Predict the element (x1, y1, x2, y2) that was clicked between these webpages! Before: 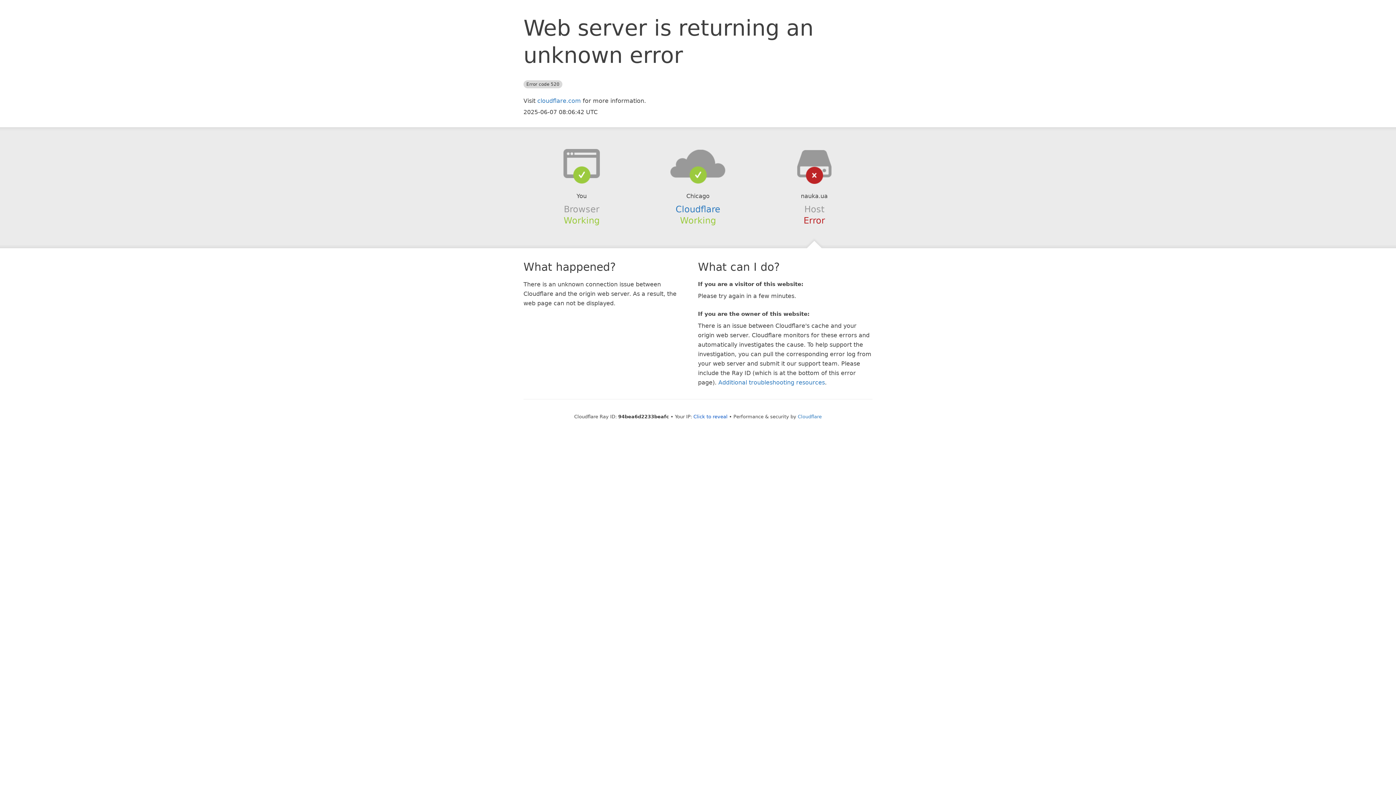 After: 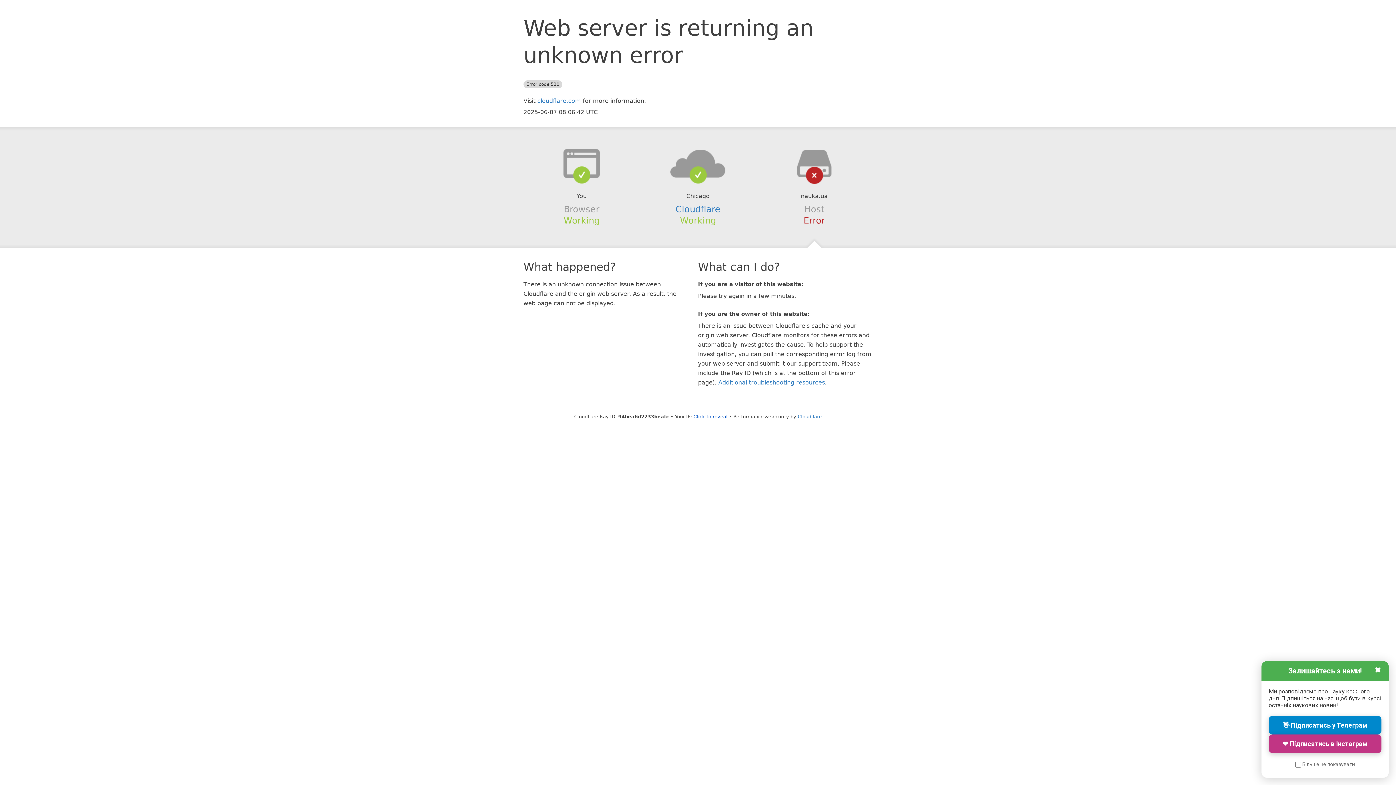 Action: bbox: (639, 148, 756, 178)